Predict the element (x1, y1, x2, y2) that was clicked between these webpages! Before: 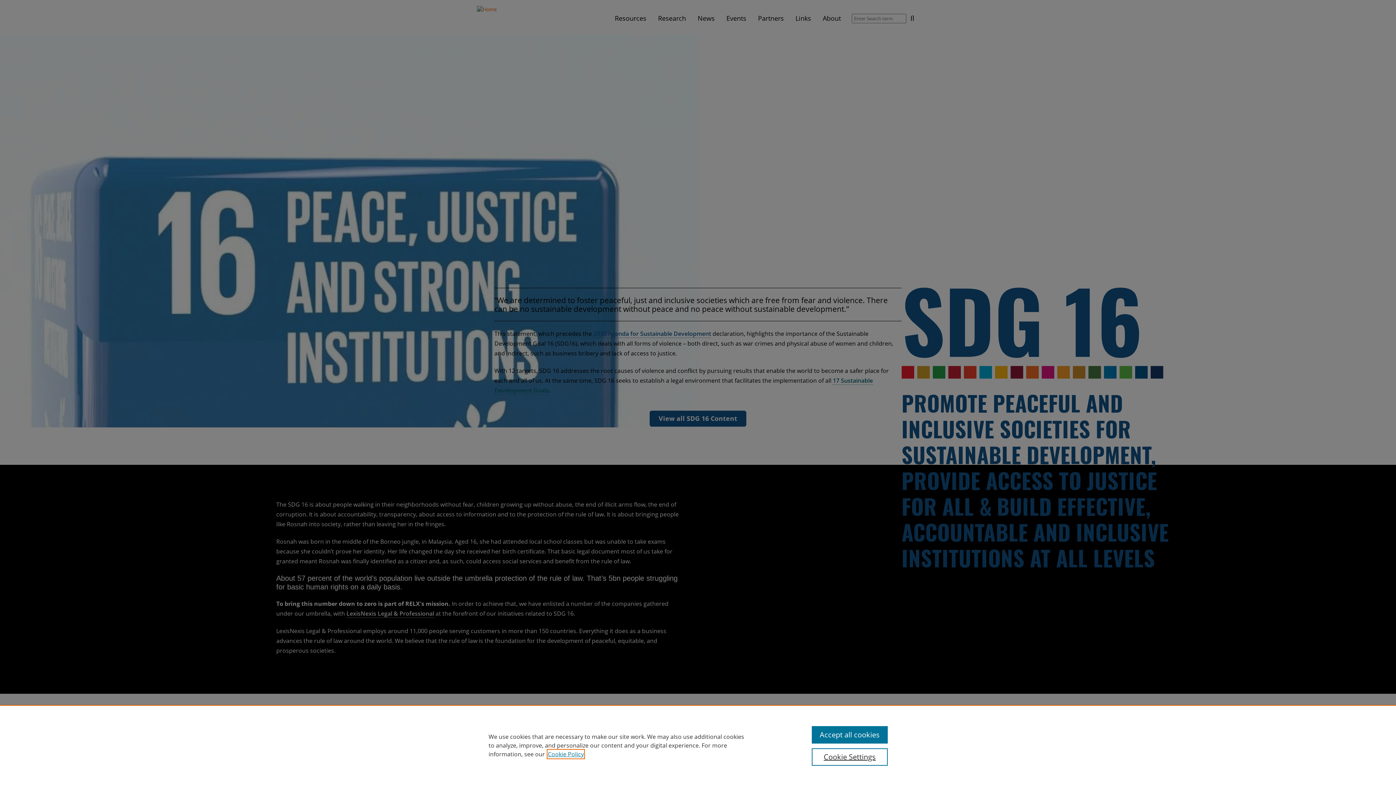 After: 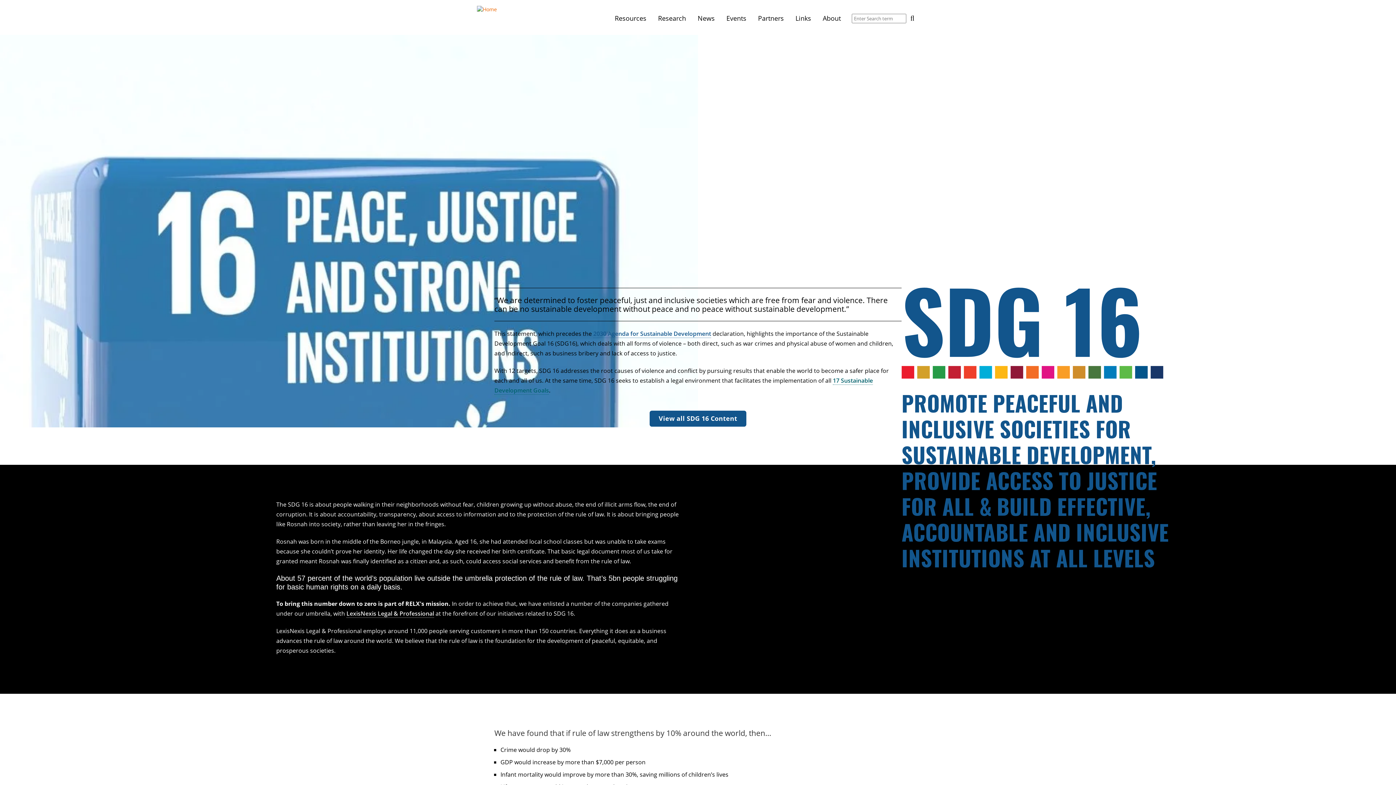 Action: label: Accept all cookies bbox: (811, 726, 887, 744)